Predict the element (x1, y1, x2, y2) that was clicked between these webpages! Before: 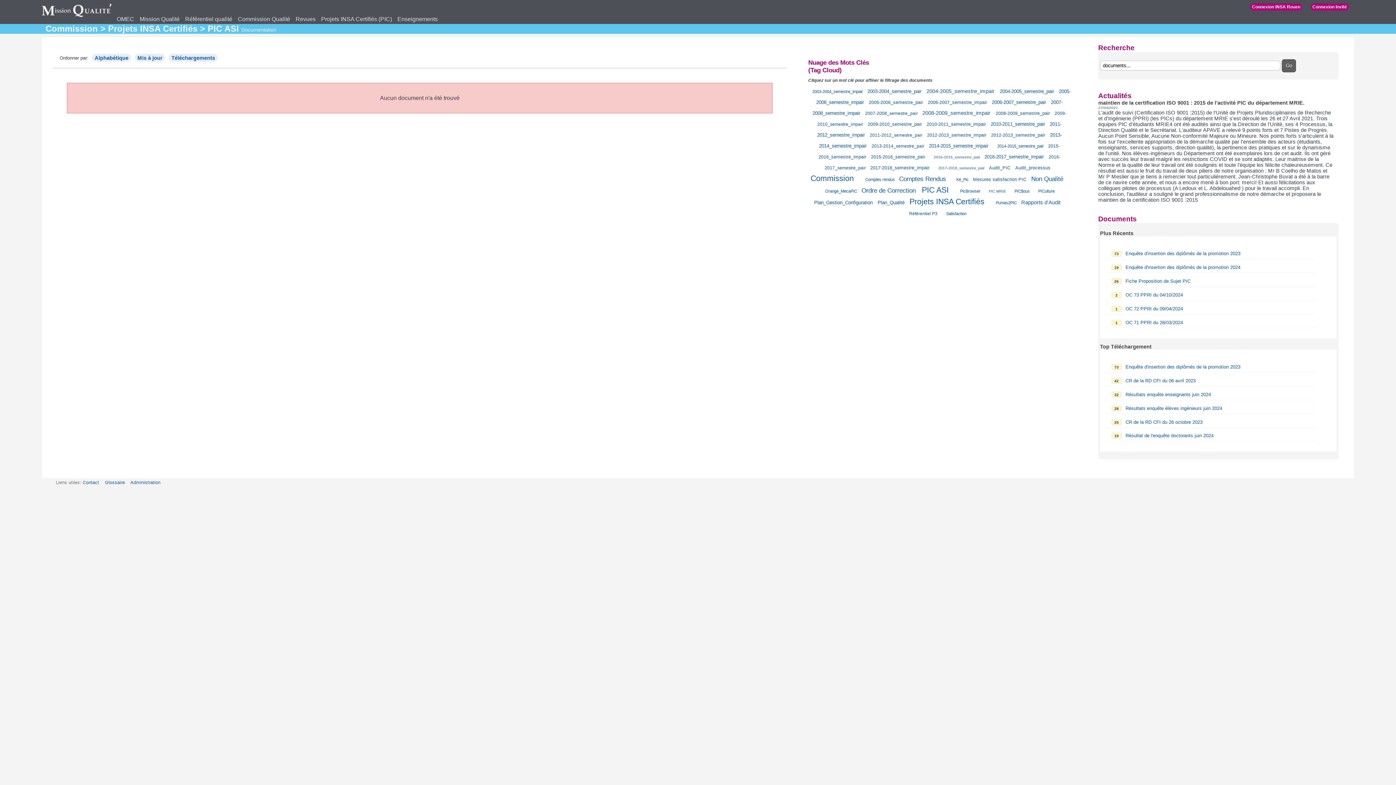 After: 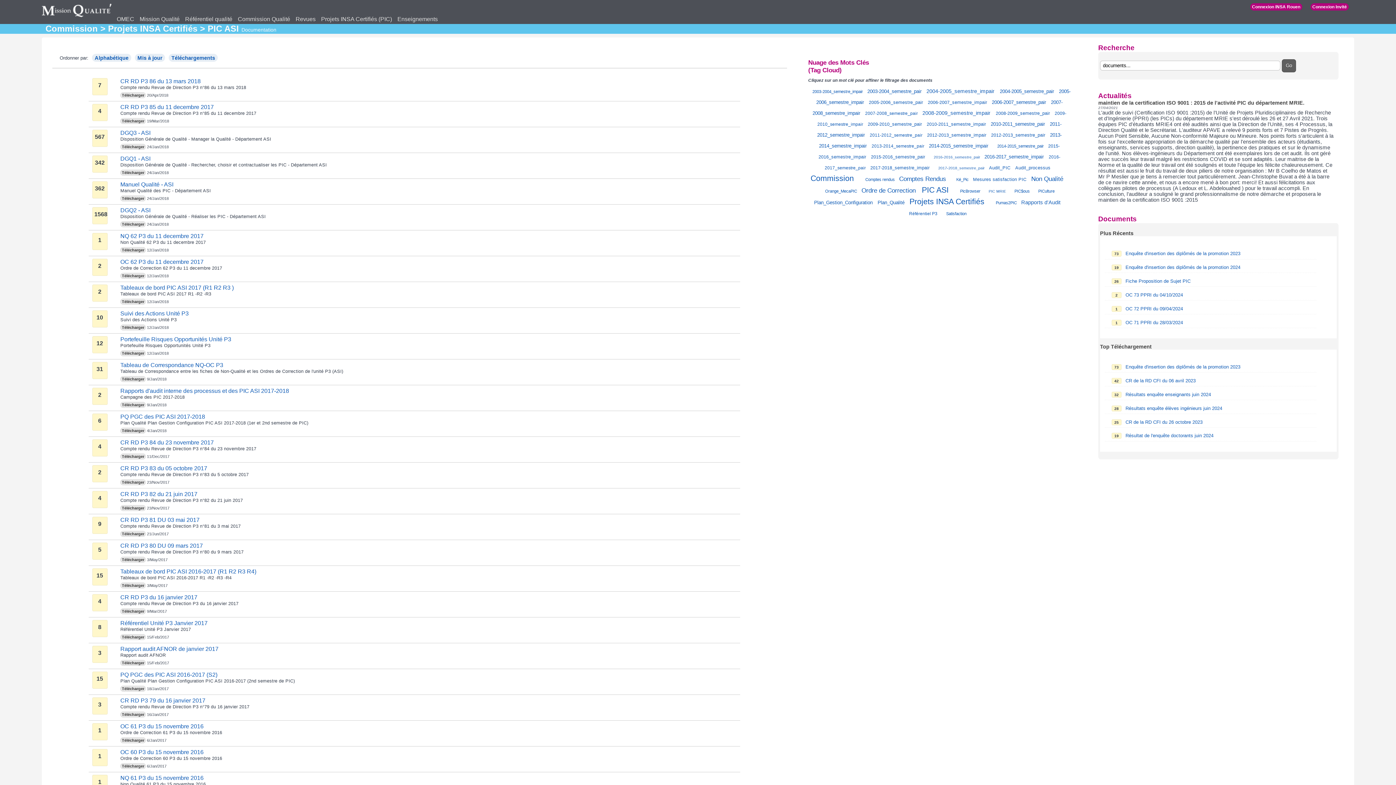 Action: label: Mis à jour bbox: (134, 53, 165, 61)